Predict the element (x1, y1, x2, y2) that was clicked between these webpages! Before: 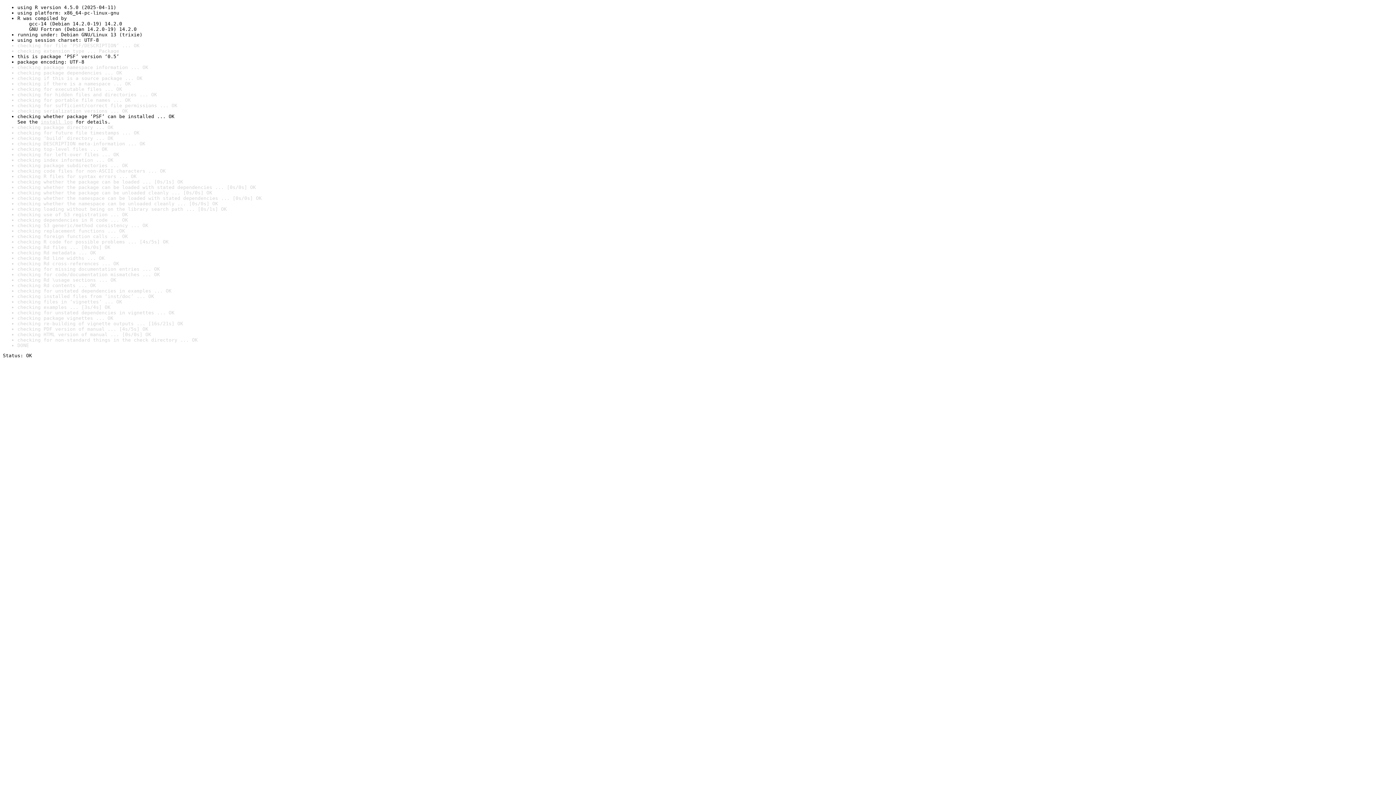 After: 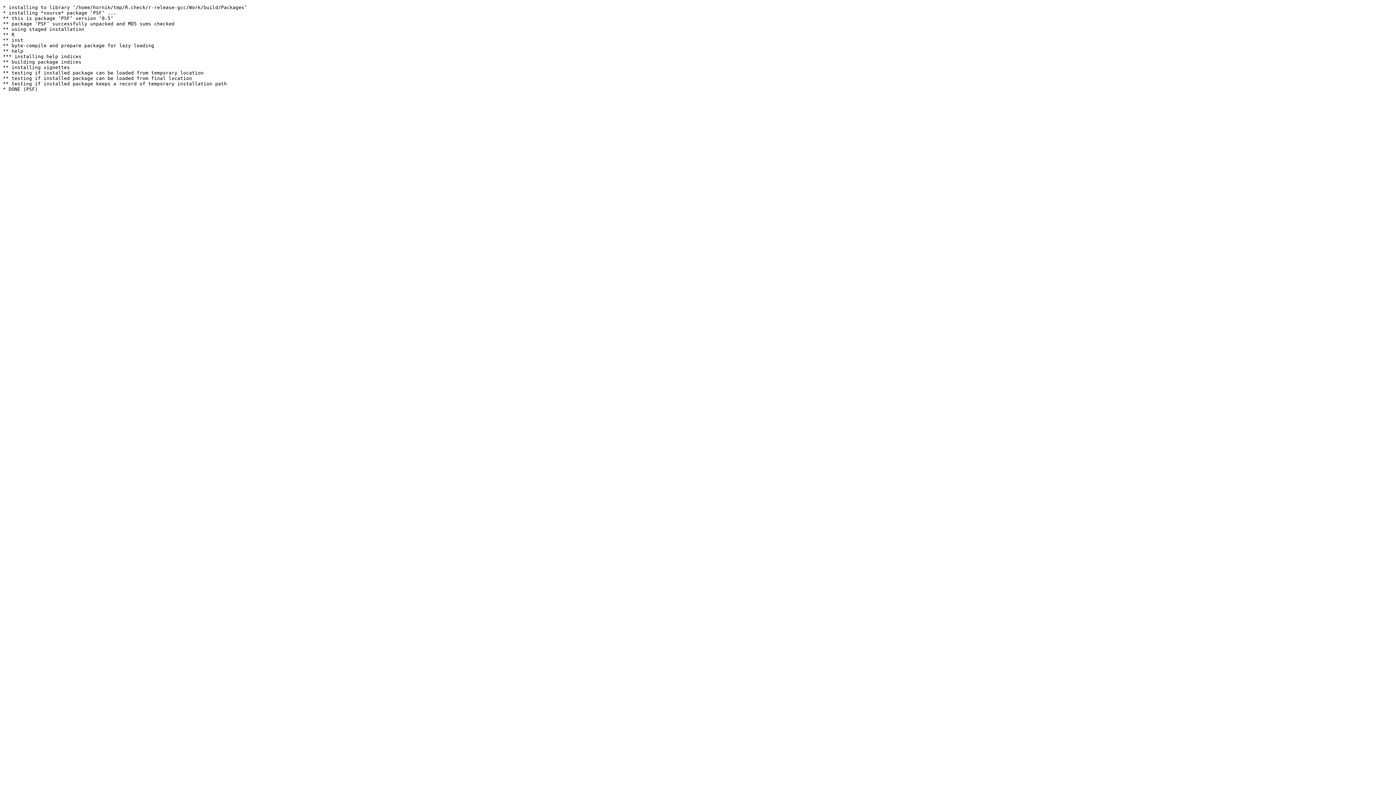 Action: bbox: (40, 119, 72, 124) label: install log